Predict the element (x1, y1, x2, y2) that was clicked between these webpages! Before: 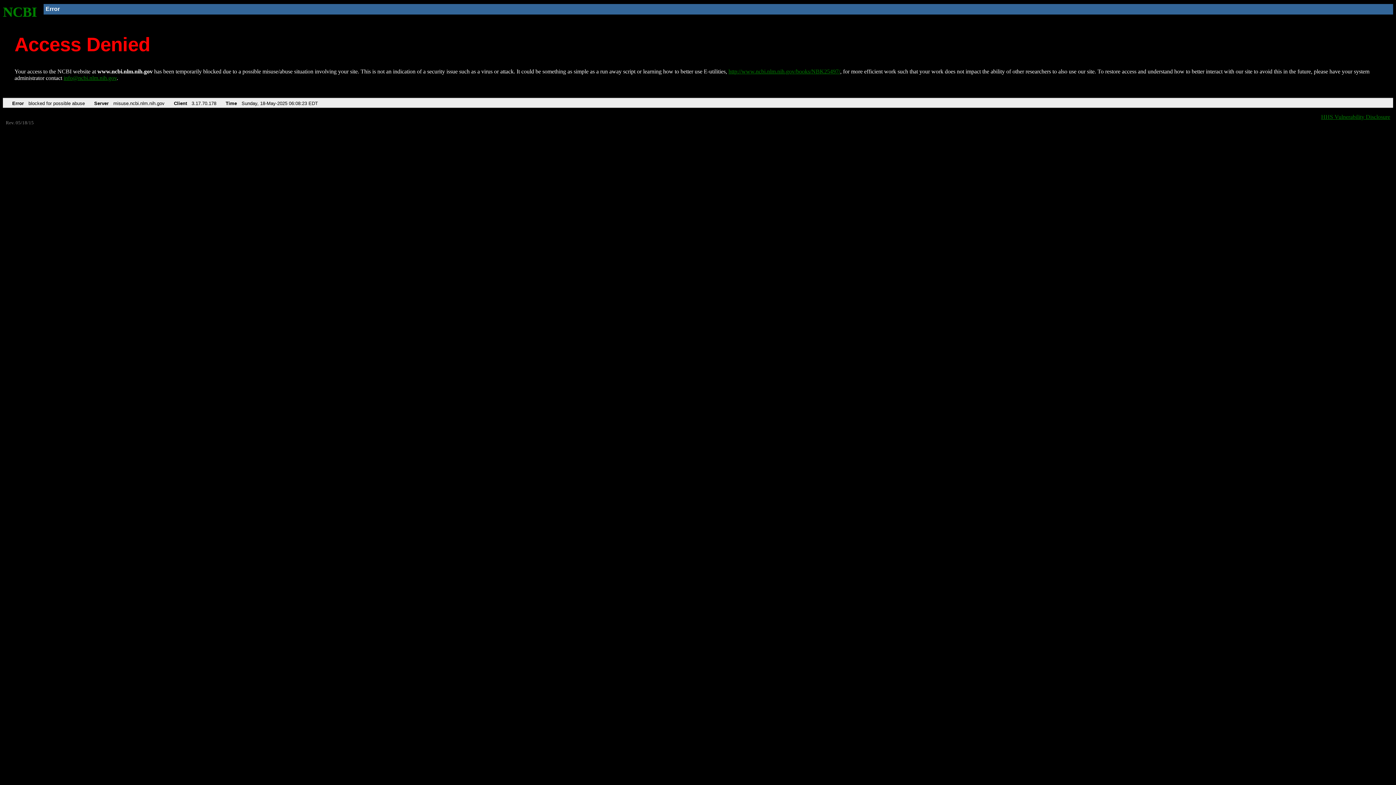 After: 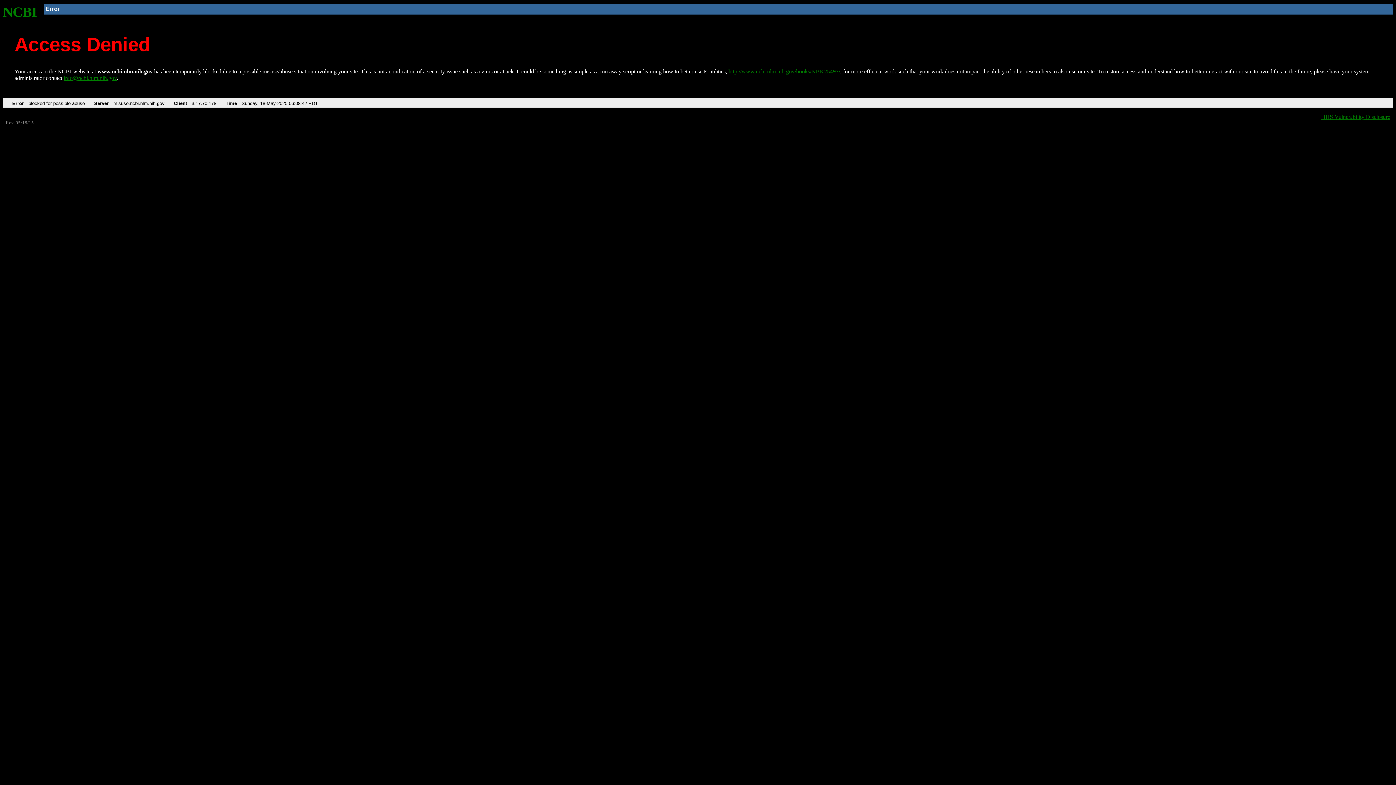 Action: bbox: (728, 68, 840, 74) label: http://www.ncbi.nlm.nih.gov/books/NBK25497/